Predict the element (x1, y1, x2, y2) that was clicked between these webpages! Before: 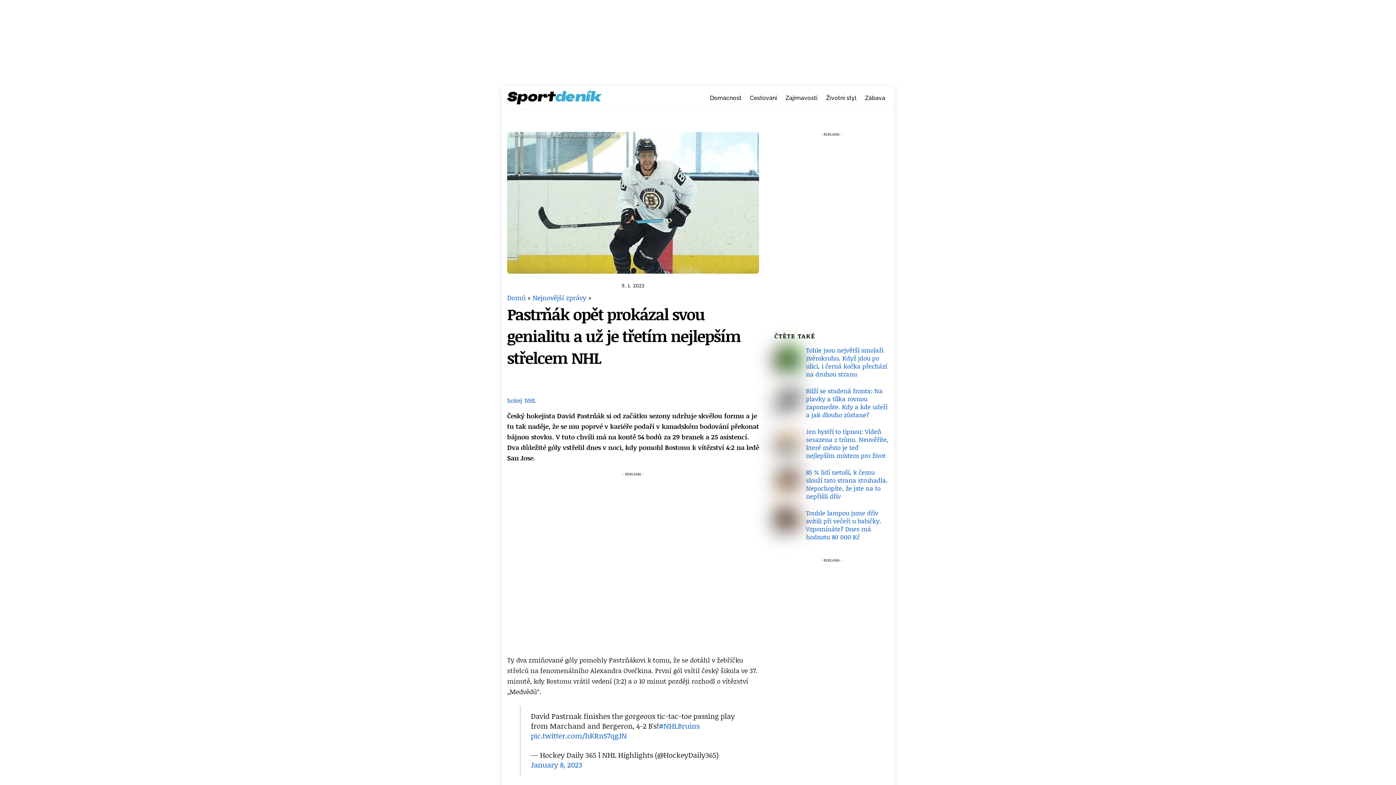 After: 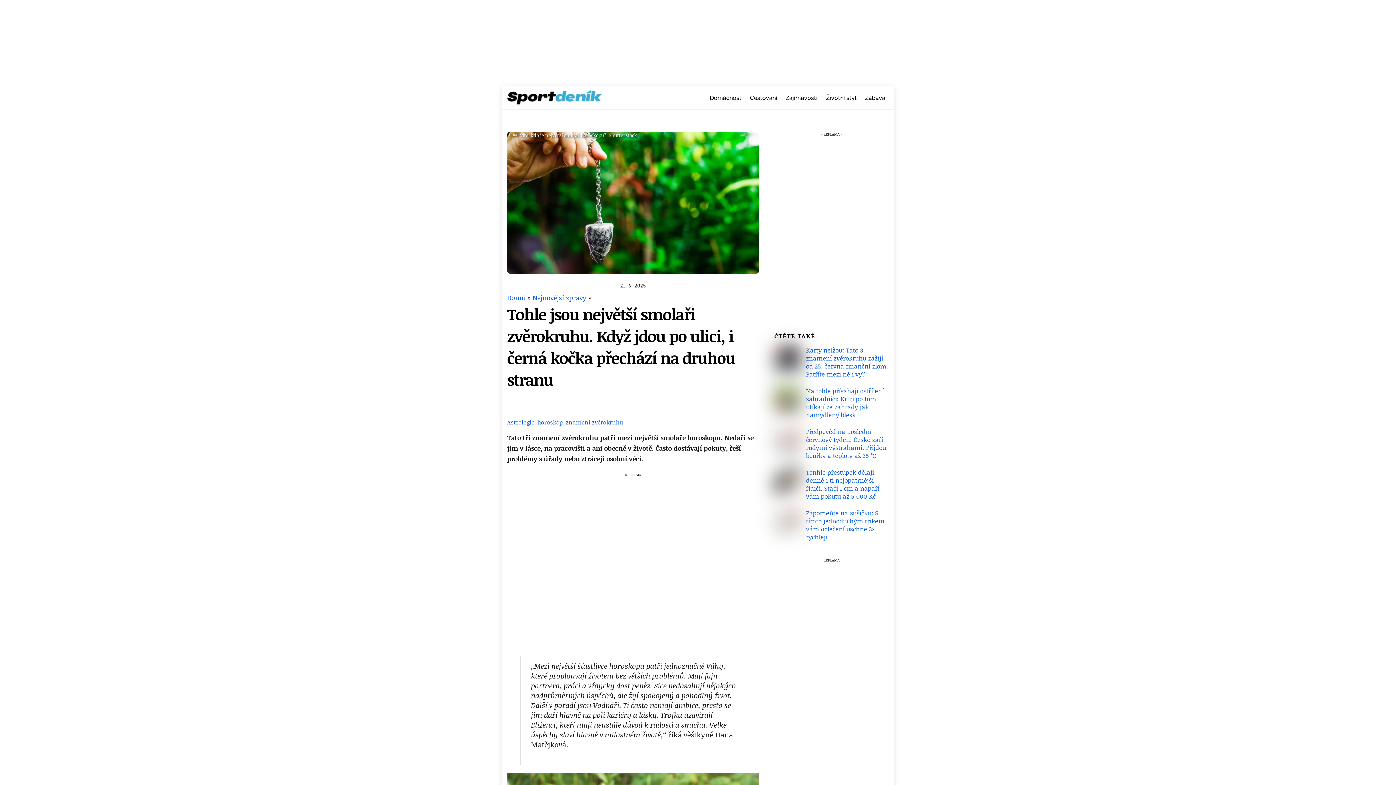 Action: label: Tohle jsou největší smolaři zvěrokruhu. Když jdou po ulici, i černá kočka přechází na druhou stranu bbox: (774, 346, 889, 378)